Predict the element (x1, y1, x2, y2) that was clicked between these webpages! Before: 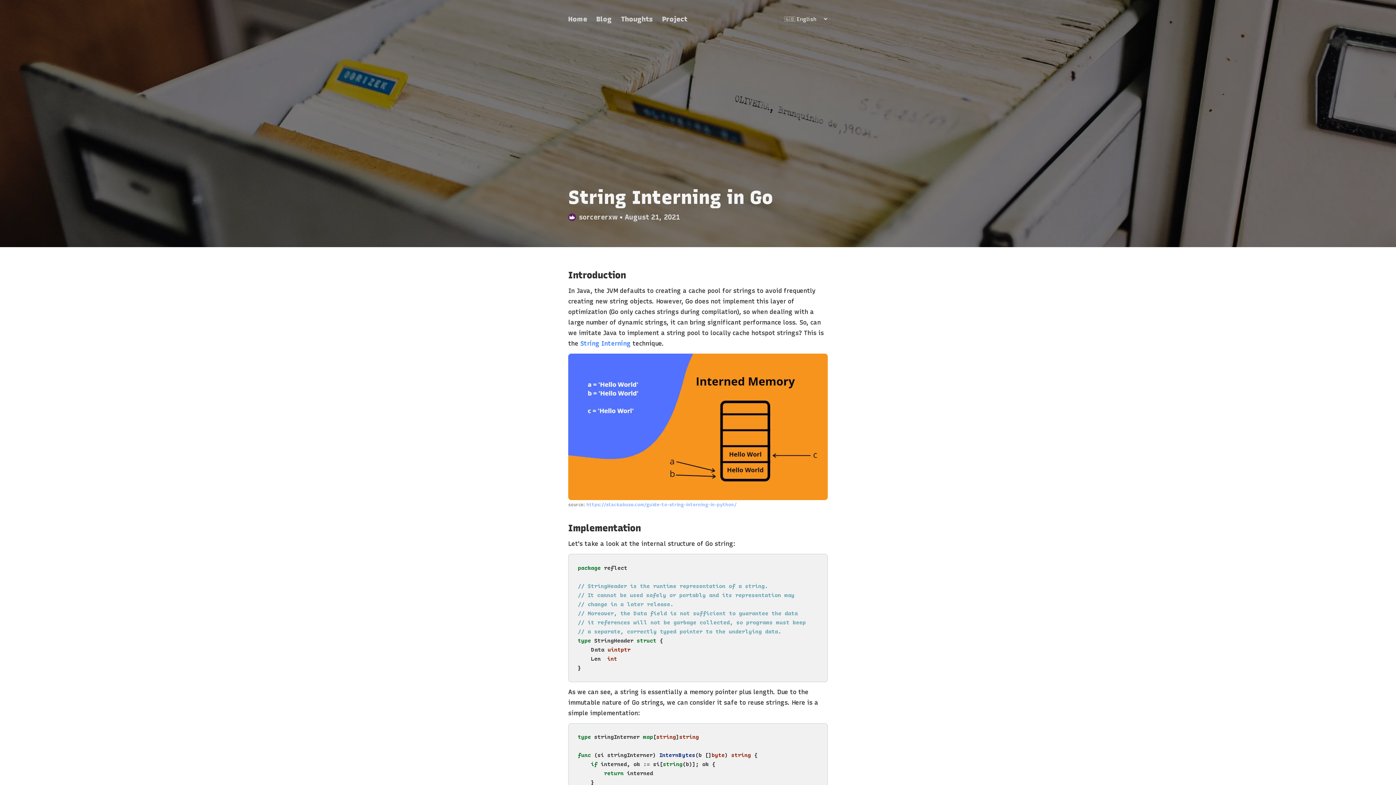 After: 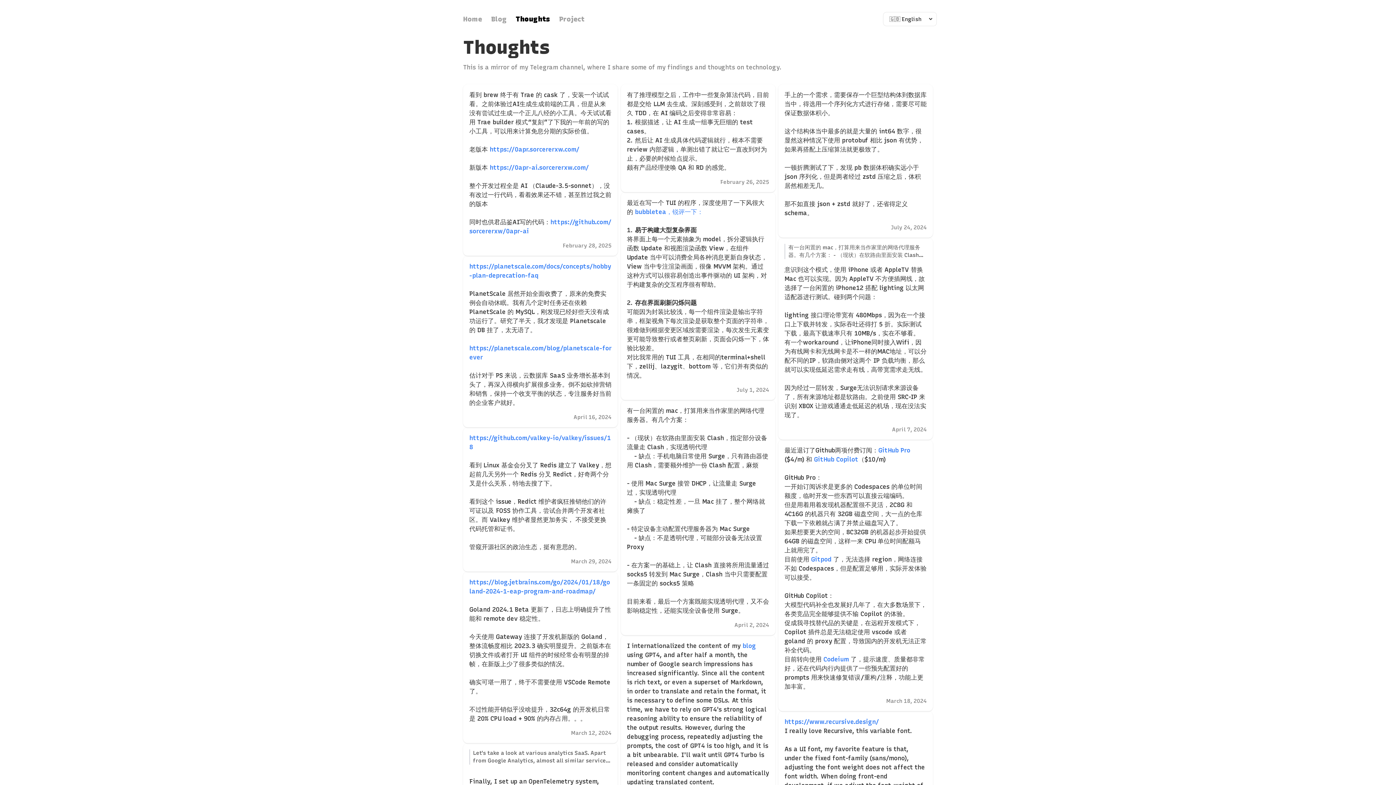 Action: label: Thoughts bbox: (621, 13, 653, 24)